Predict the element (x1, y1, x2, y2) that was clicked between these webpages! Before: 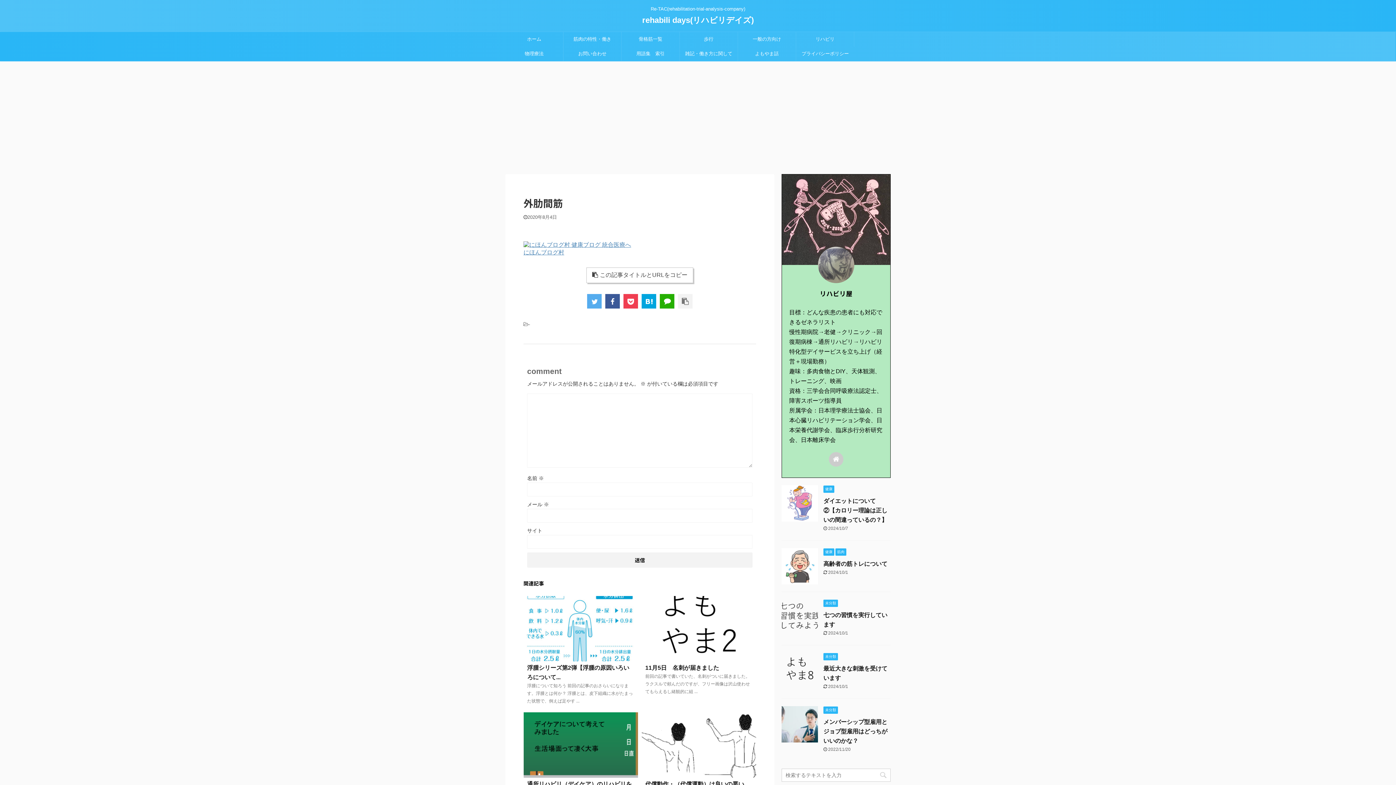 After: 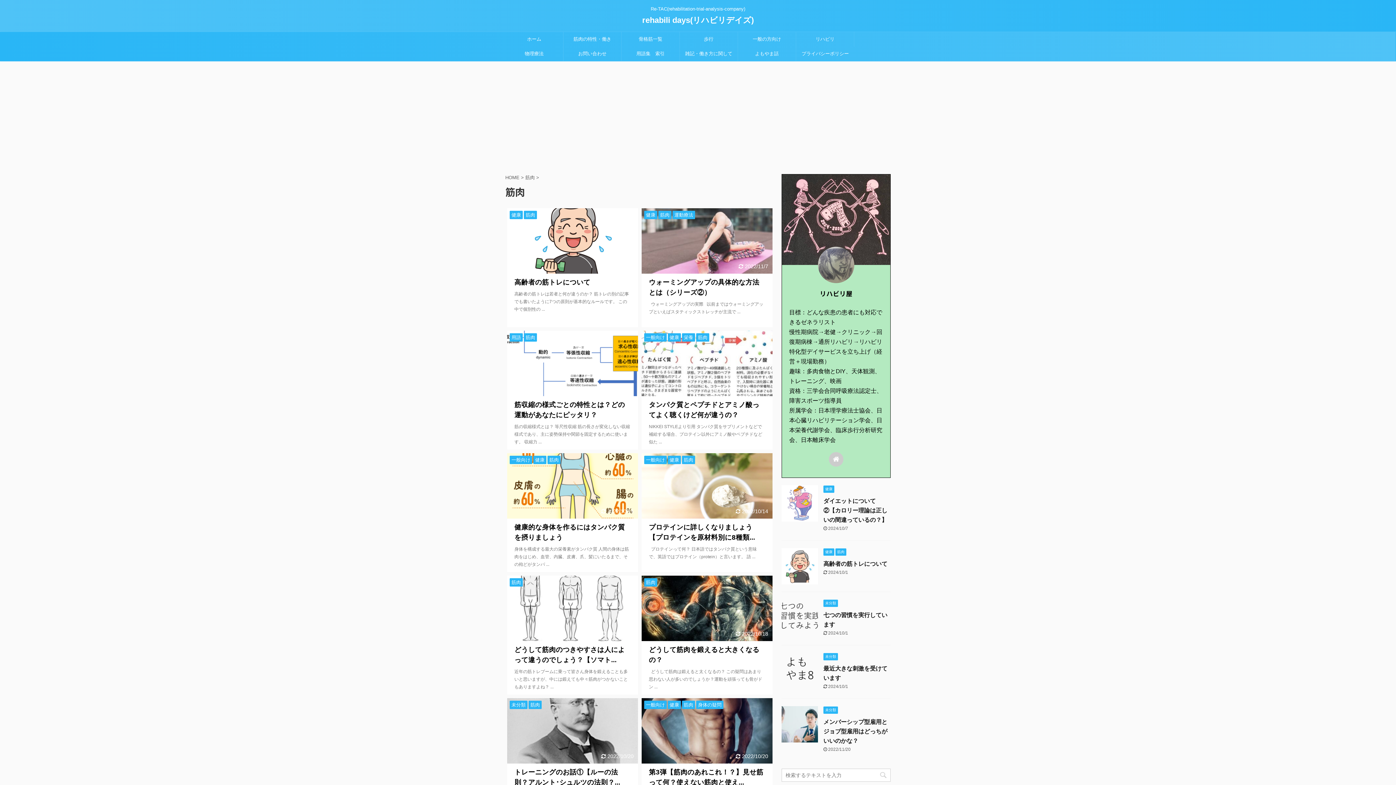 Action: bbox: (835, 549, 846, 554) label: 筋肉